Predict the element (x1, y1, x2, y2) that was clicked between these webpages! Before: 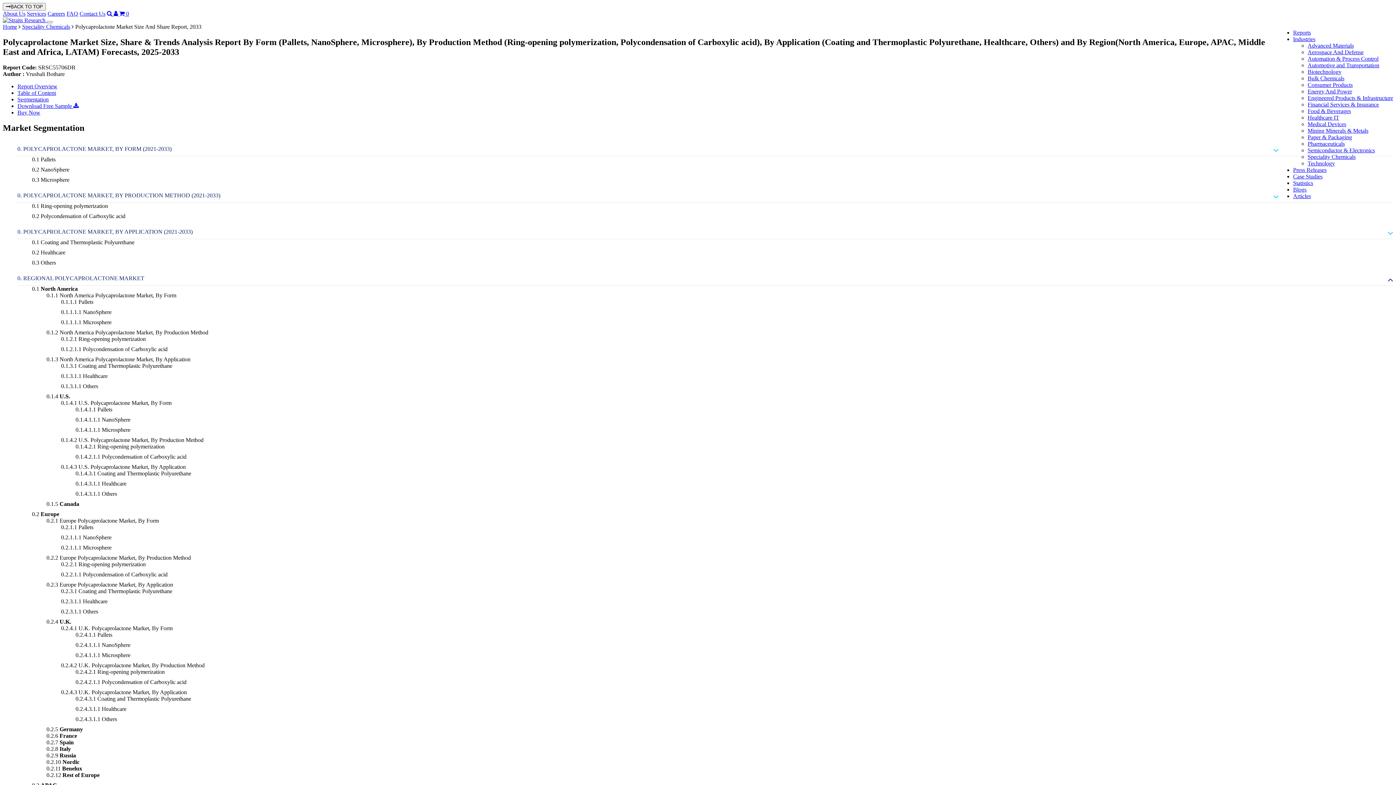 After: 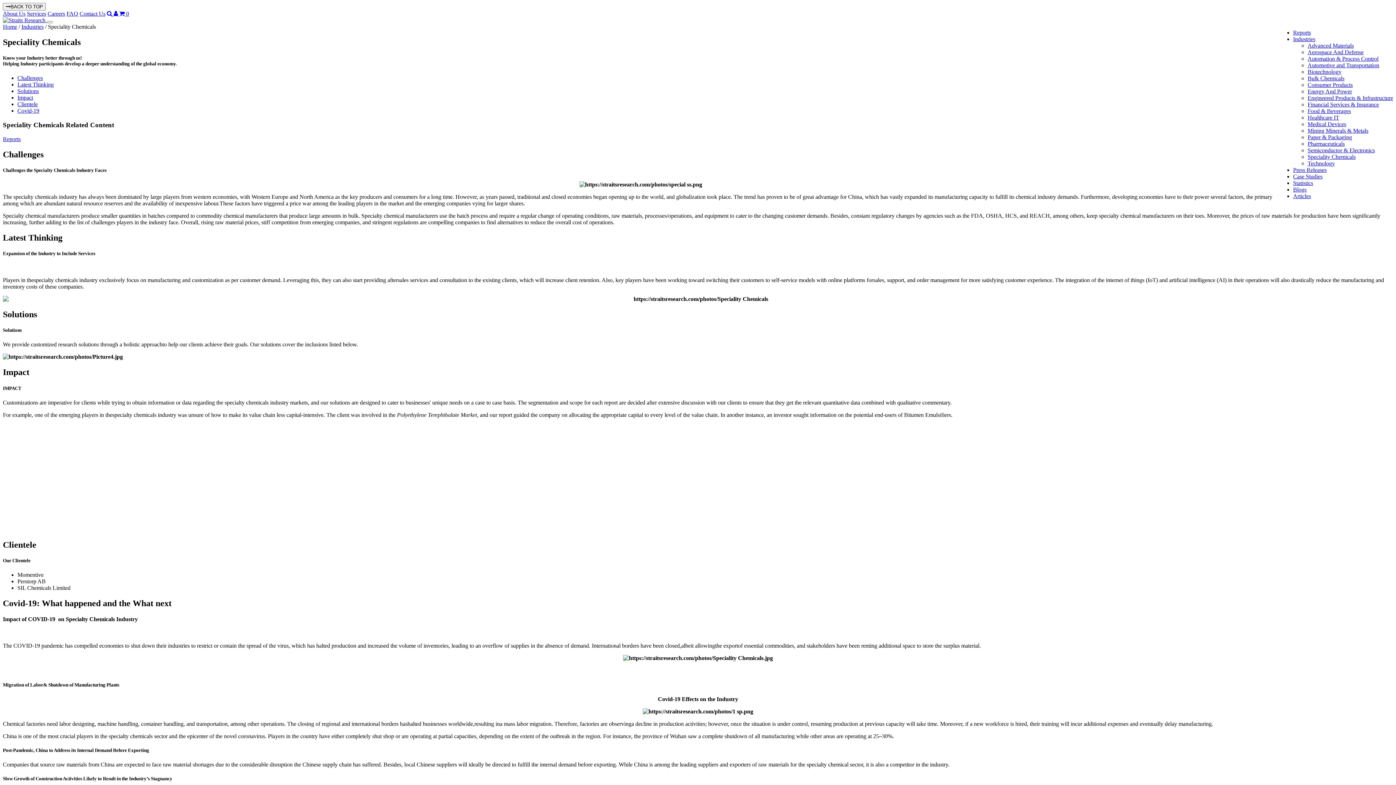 Action: bbox: (22, 23, 70, 29) label: Speciality Chemicals